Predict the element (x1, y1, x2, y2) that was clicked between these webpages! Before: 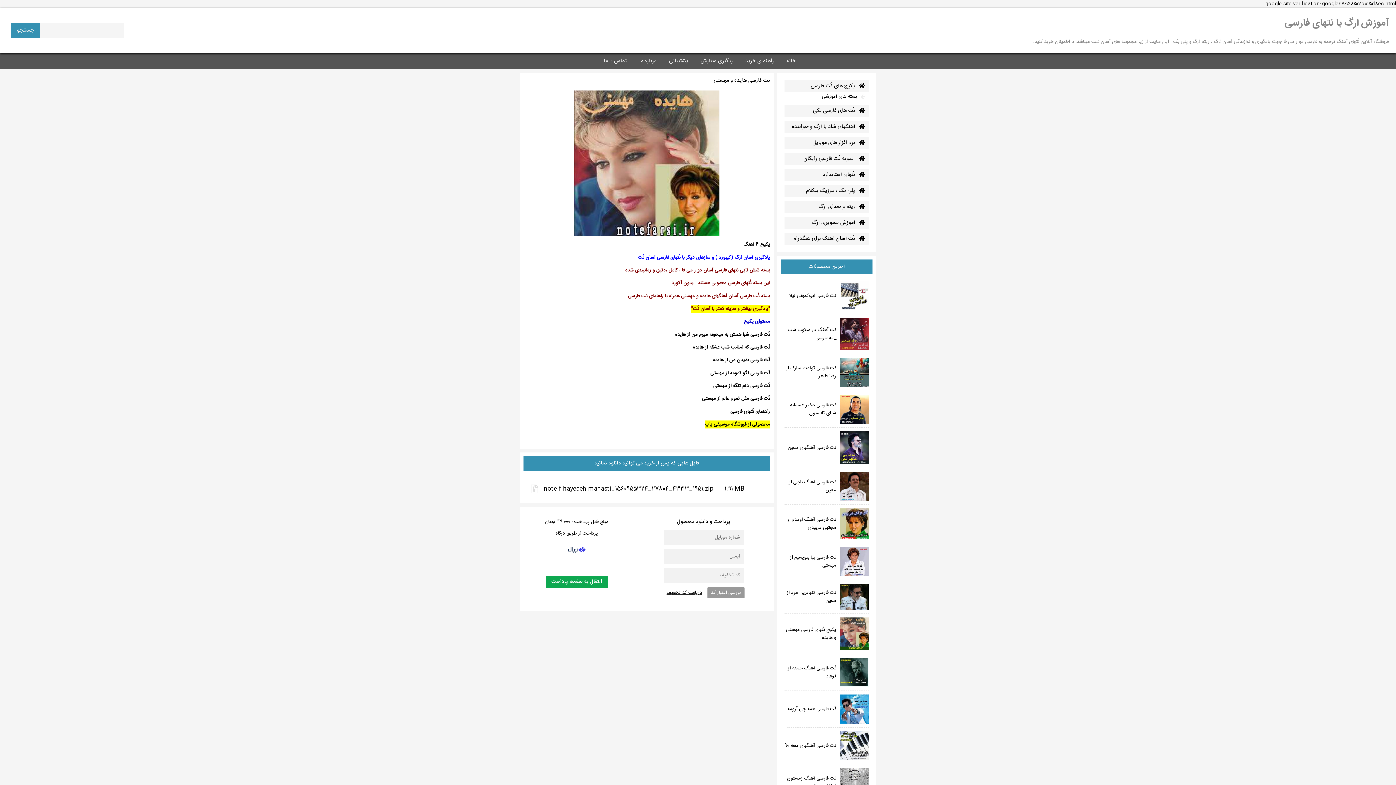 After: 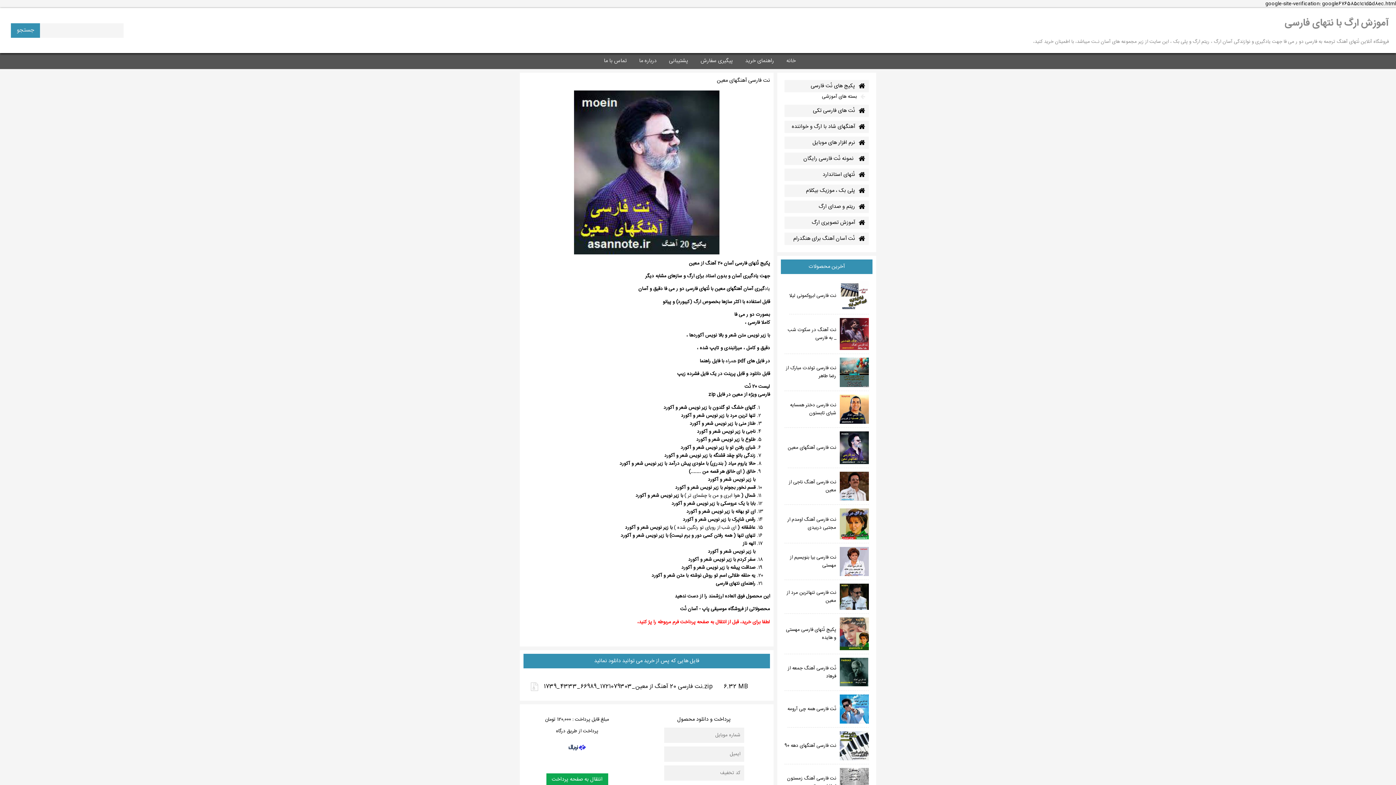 Action: bbox: (788, 428, 869, 468) label: 	نت فارسی آهنگهای معین